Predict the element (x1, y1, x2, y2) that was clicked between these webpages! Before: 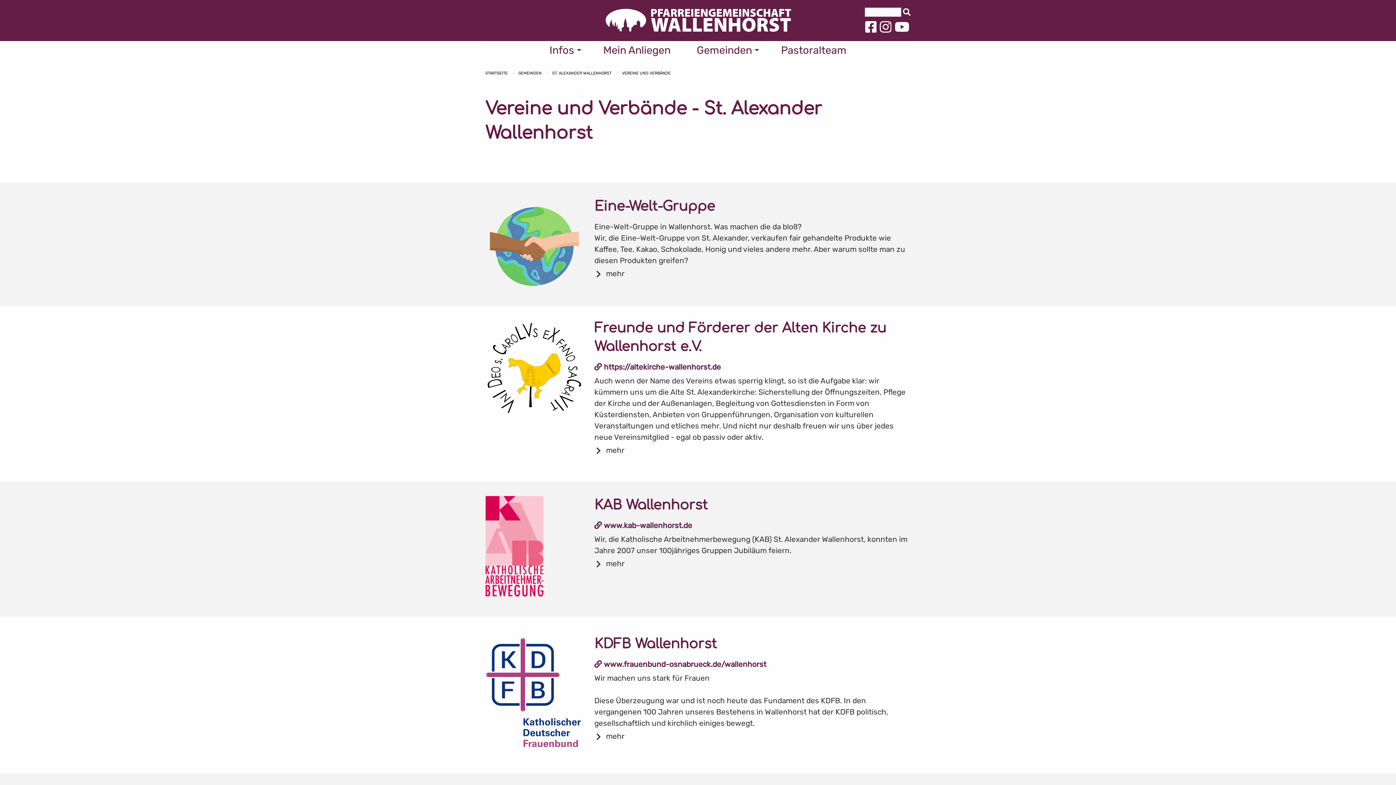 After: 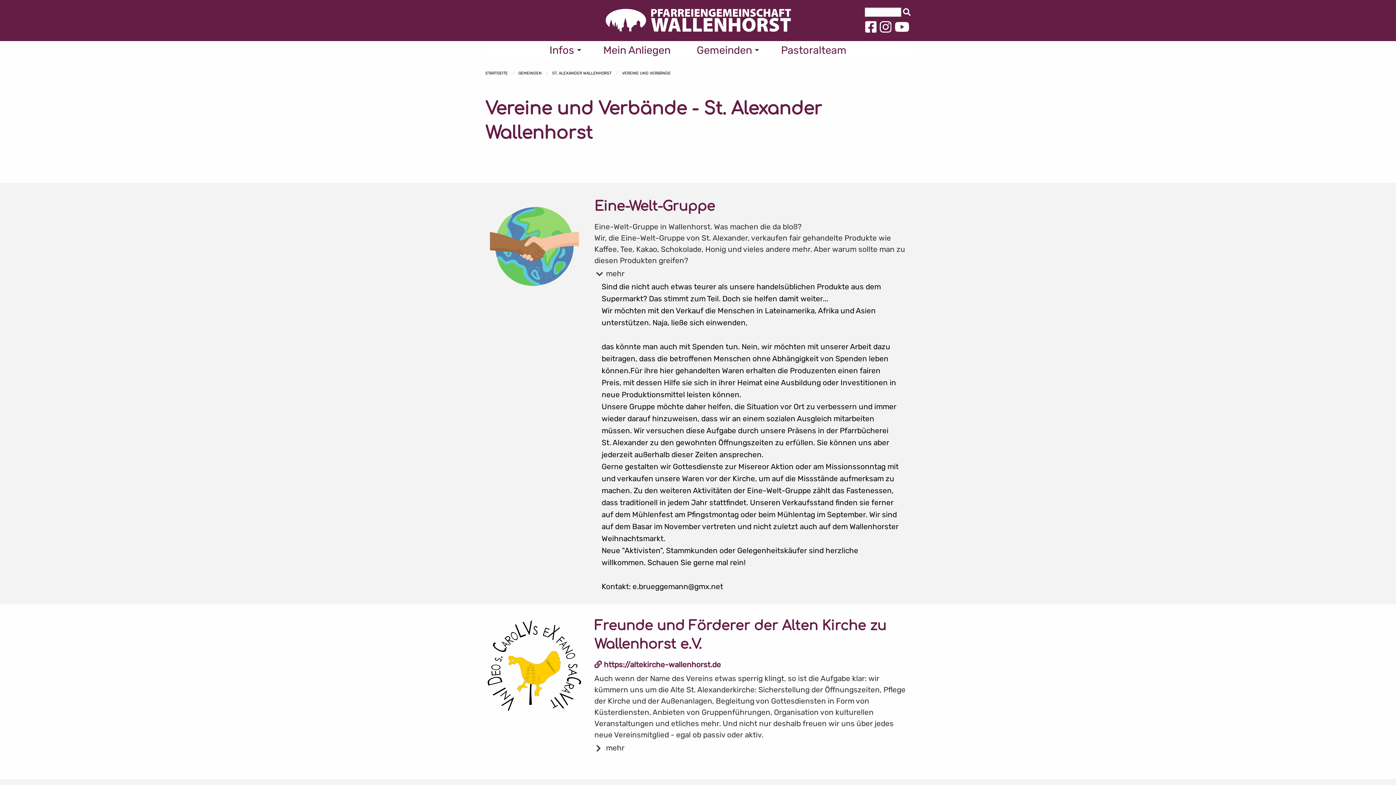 Action: bbox: (594, 266, 910, 281) label: mehr